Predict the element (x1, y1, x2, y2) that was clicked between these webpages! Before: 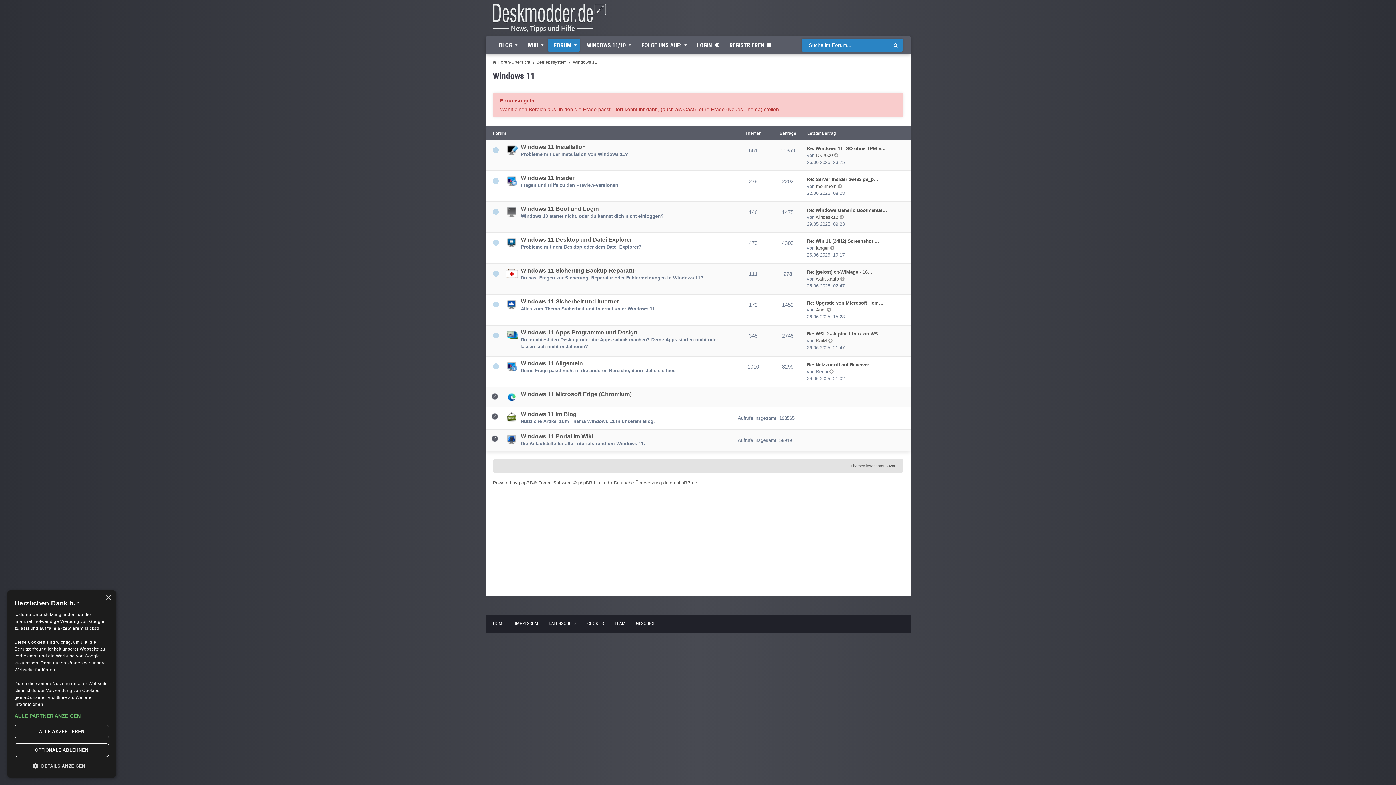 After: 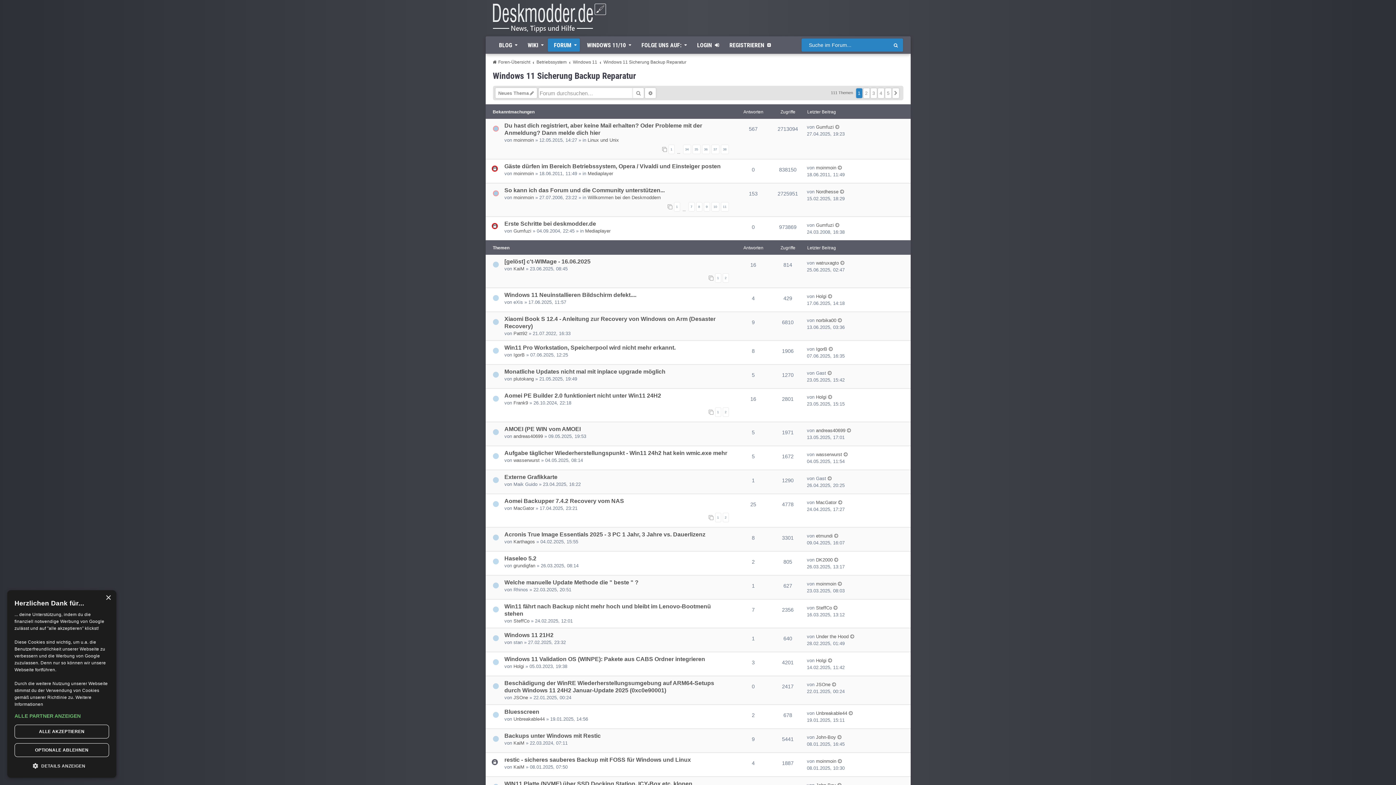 Action: bbox: (520, 267, 636, 273) label: Windows 11 Sicherung Backup Reparatur